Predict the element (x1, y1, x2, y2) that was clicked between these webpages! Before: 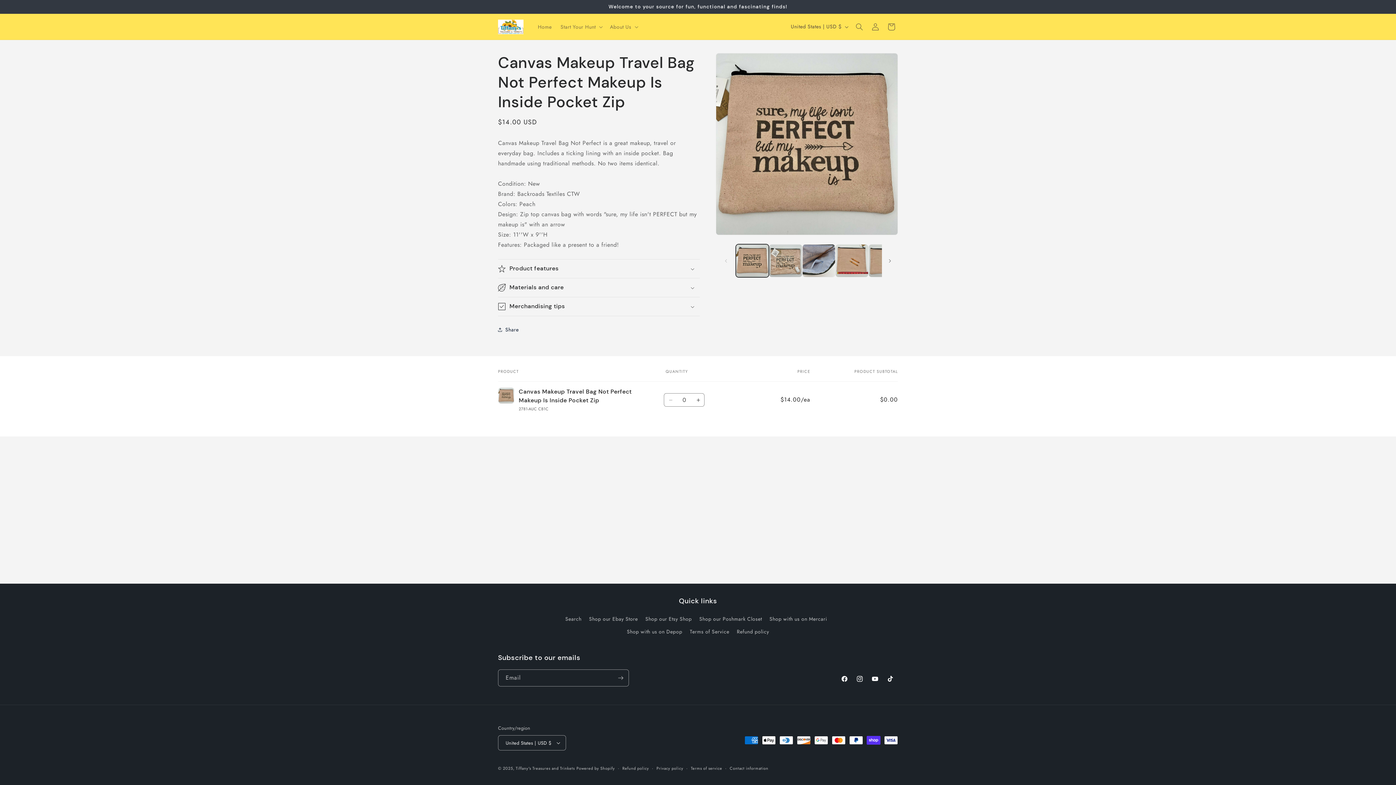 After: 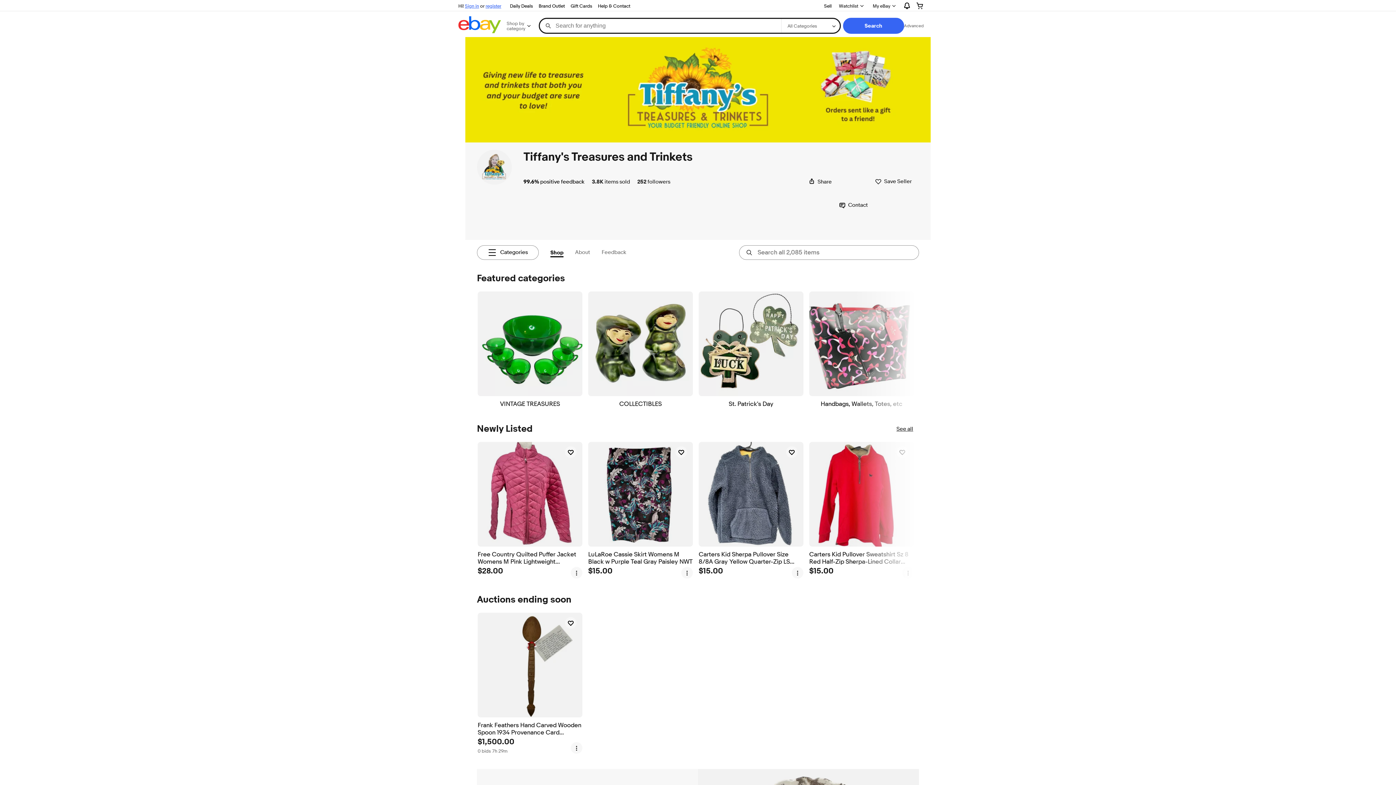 Action: bbox: (589, 613, 638, 625) label: Shop our Ebay Store